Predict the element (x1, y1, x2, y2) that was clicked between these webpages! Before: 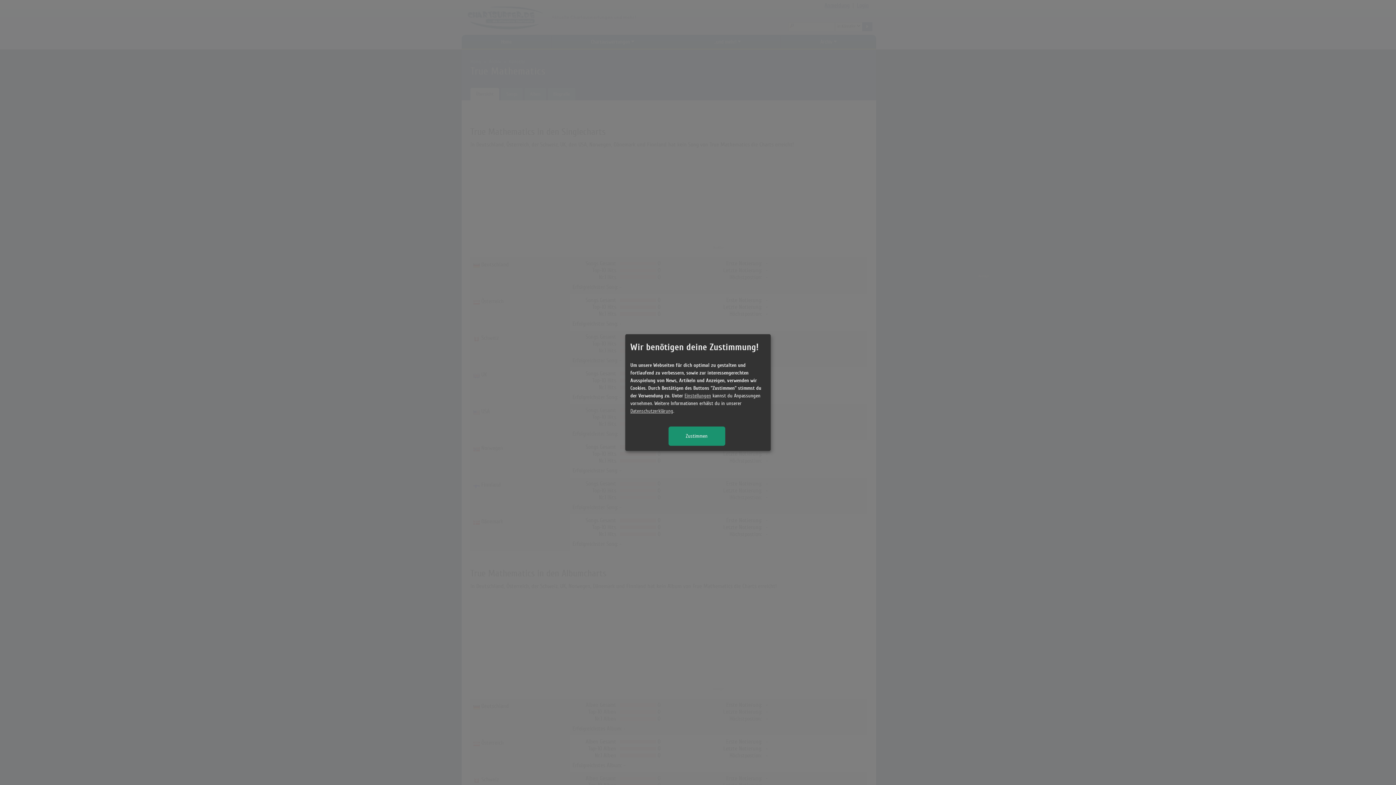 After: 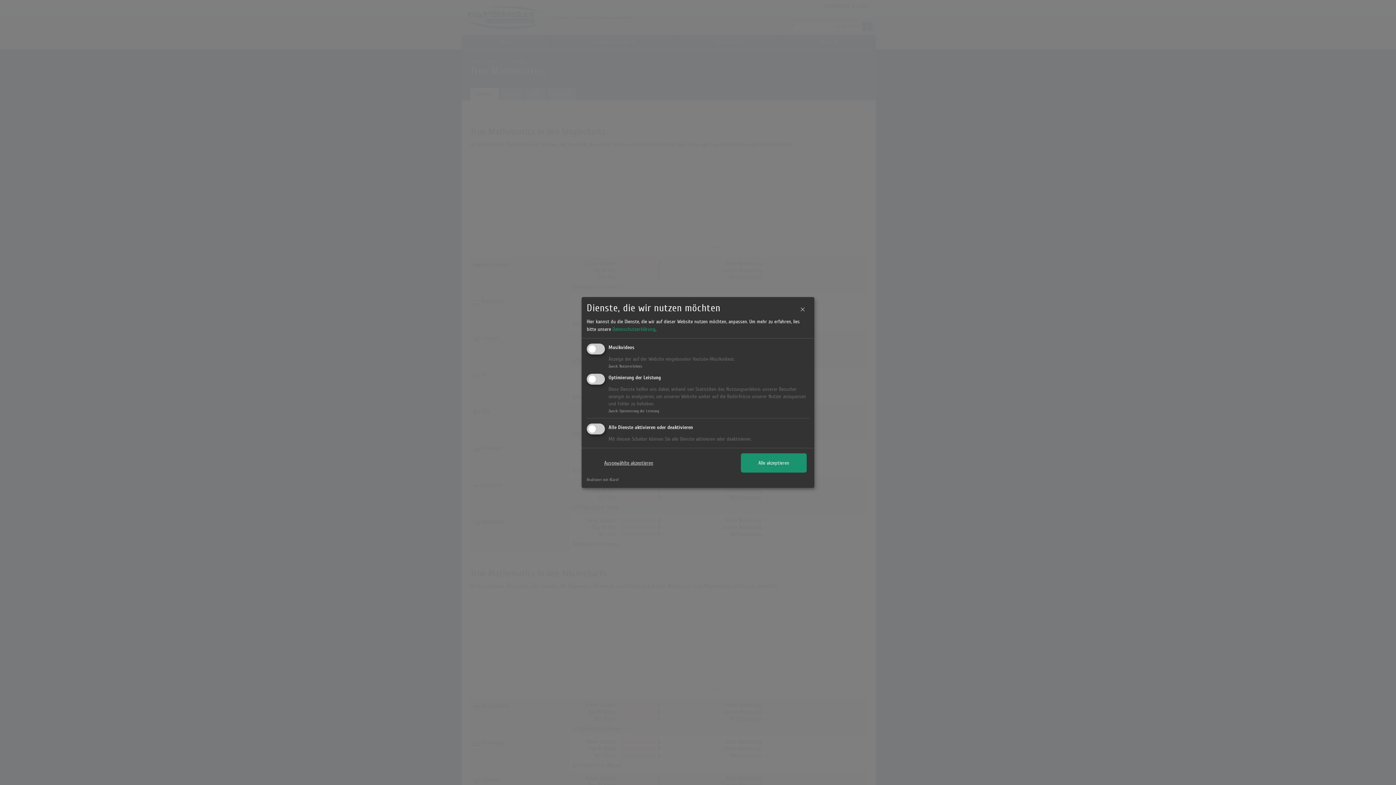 Action: bbox: (684, 392, 711, 399) label: Einstellungen